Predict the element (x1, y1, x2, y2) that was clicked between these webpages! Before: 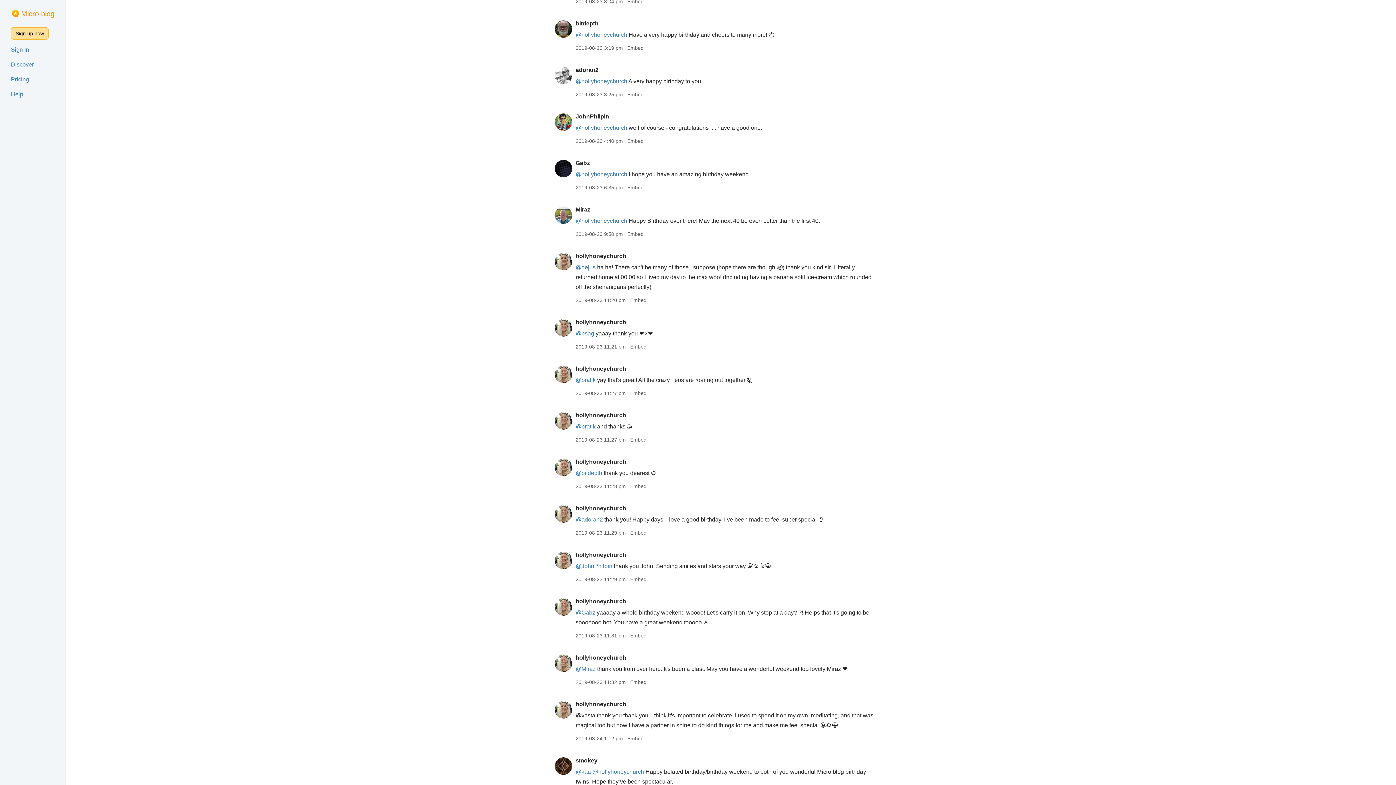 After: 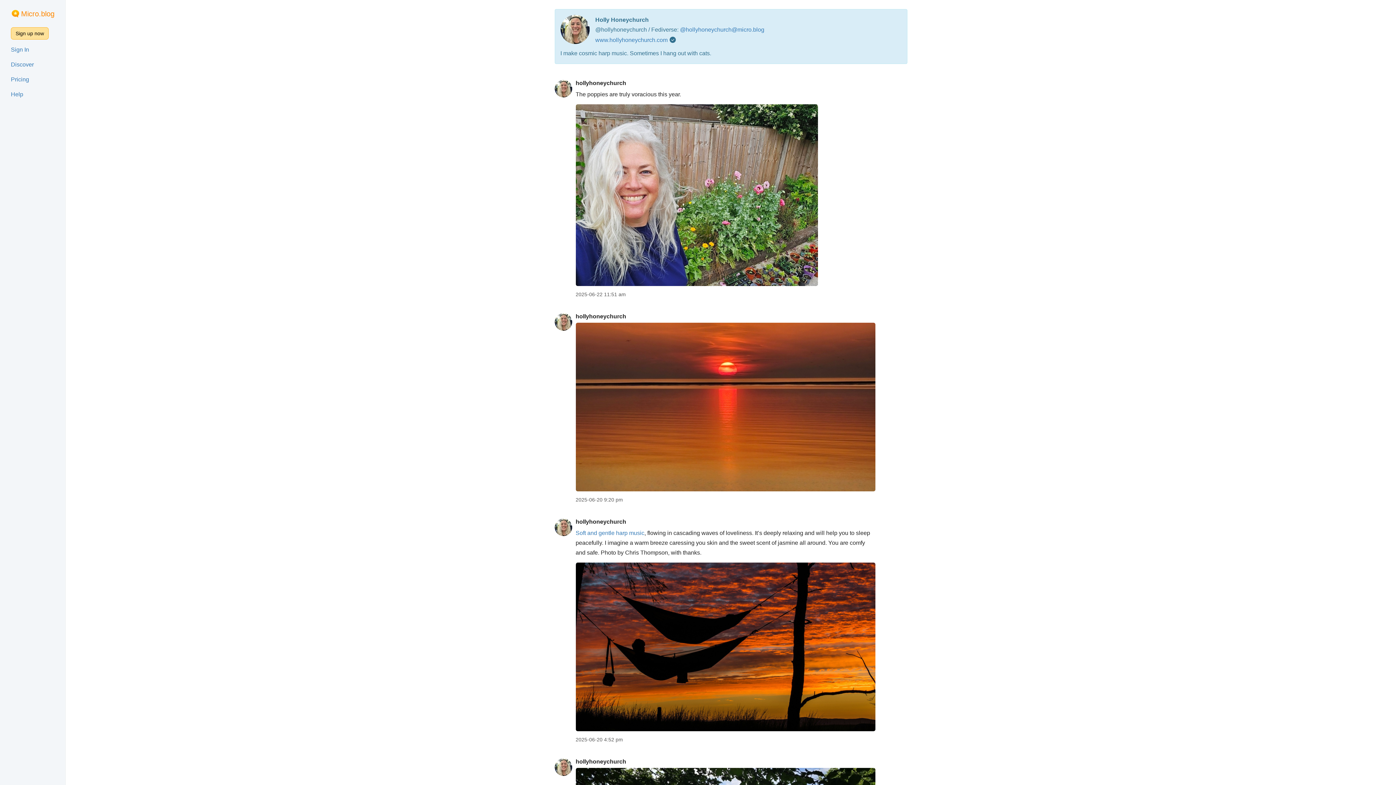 Action: bbox: (575, 552, 626, 558) label: hollyhoneychurch